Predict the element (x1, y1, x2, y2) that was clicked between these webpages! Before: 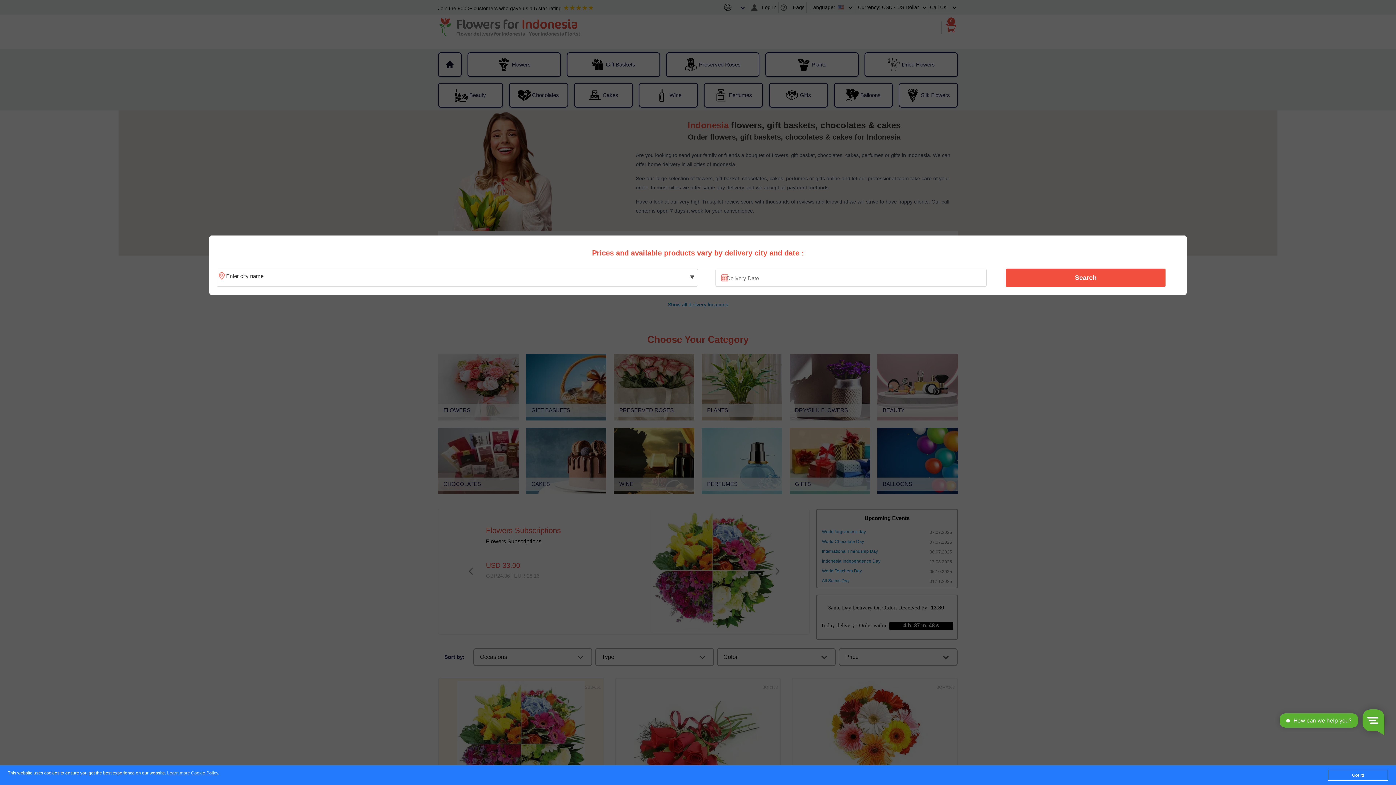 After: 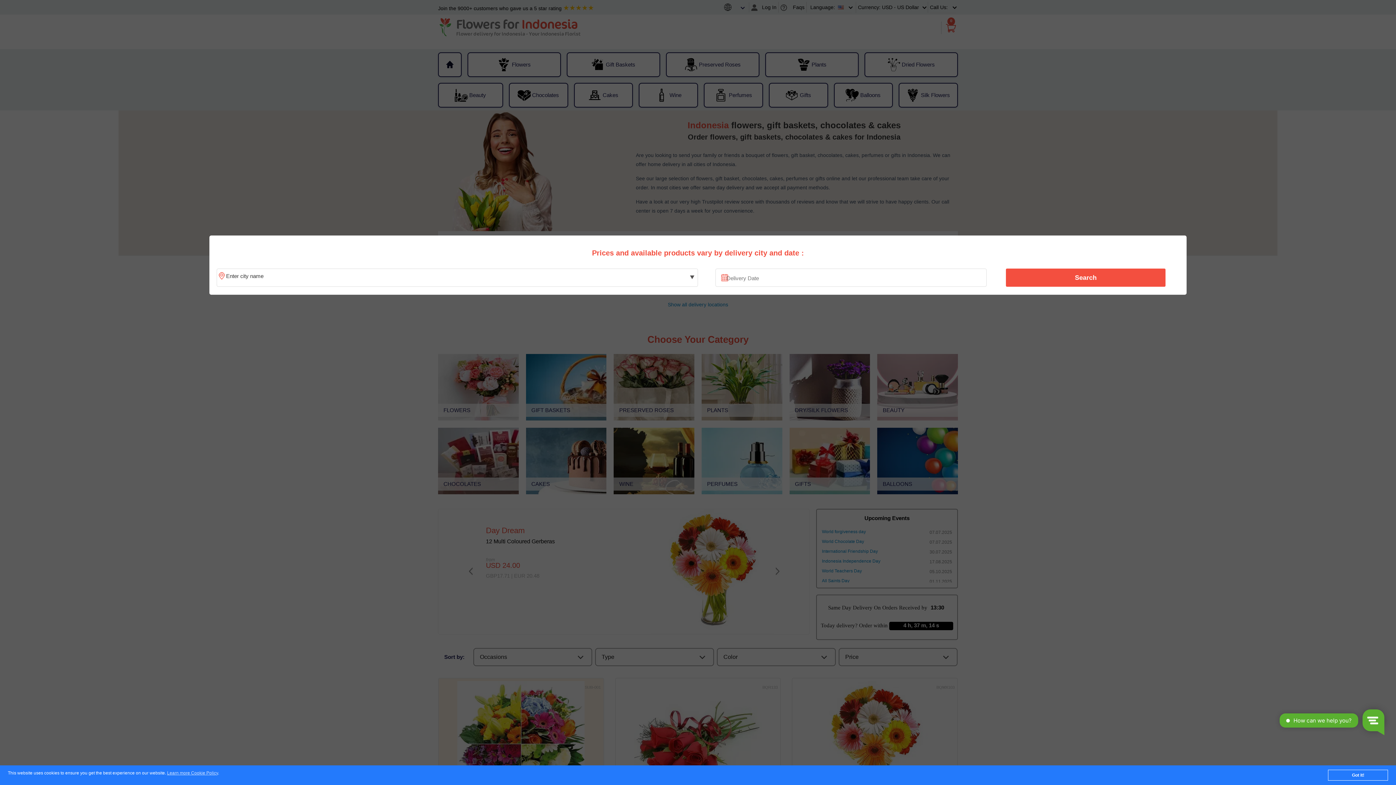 Action: bbox: (1010, 270, 1161, 285) label: Search